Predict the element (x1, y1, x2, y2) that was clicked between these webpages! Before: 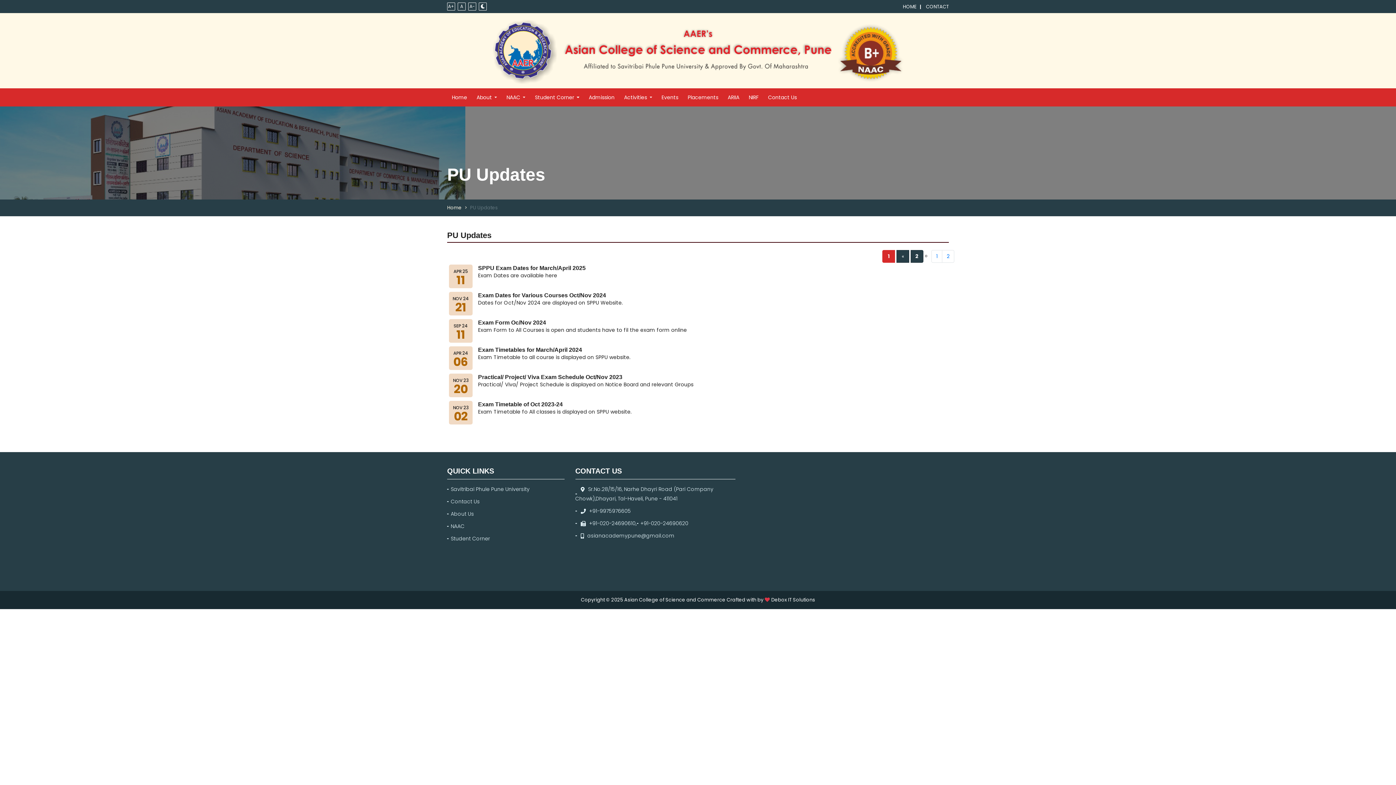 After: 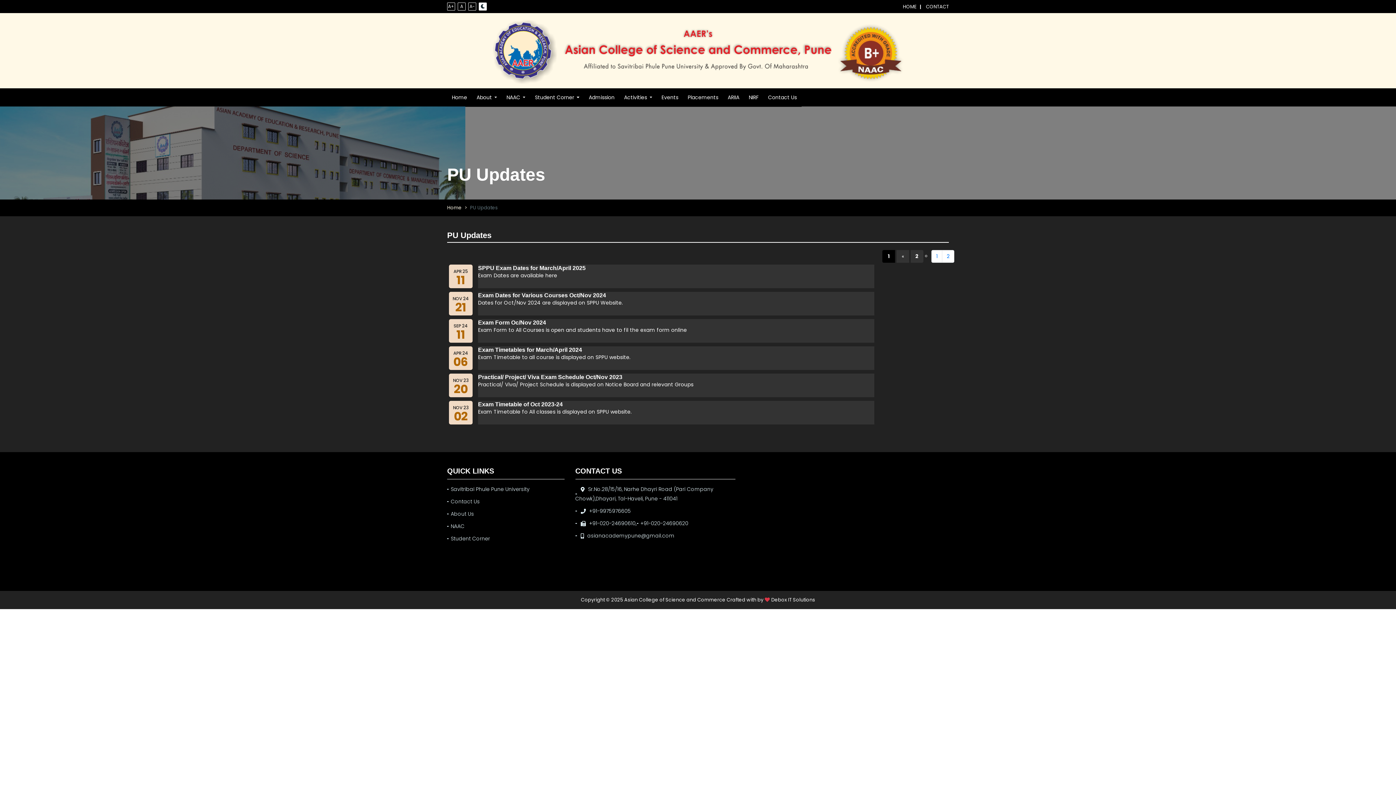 Action: bbox: (478, 2, 486, 10)